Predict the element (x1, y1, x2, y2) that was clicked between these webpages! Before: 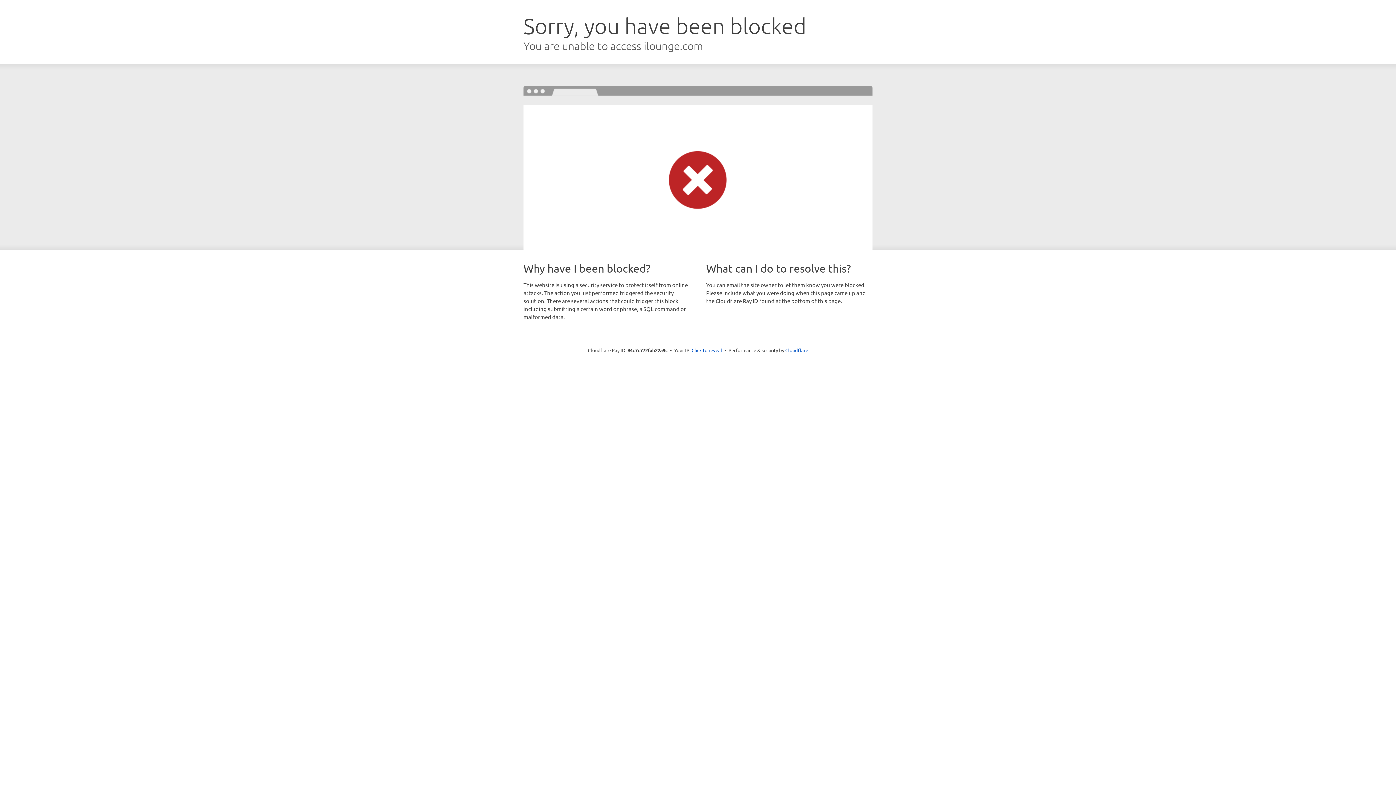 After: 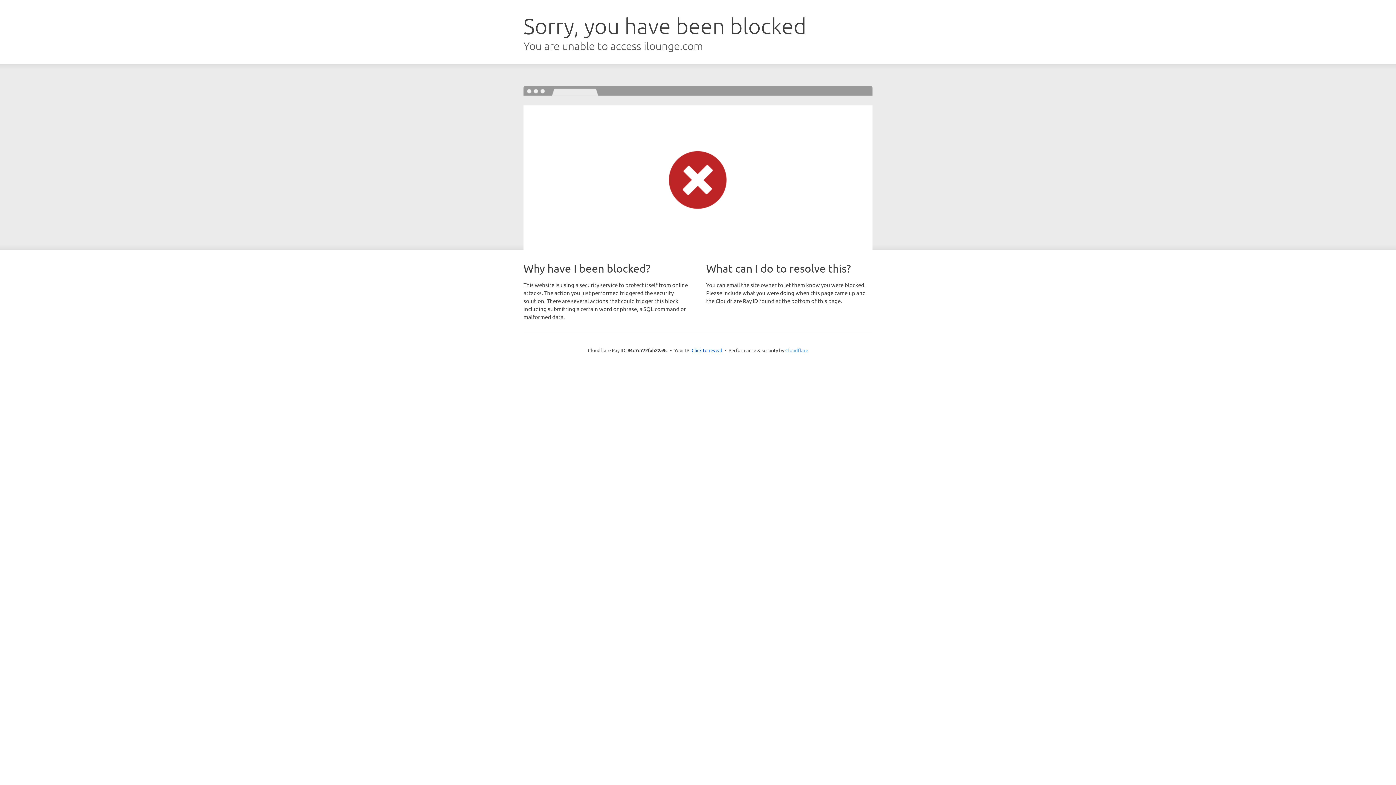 Action: label: Cloudflare bbox: (785, 347, 808, 353)